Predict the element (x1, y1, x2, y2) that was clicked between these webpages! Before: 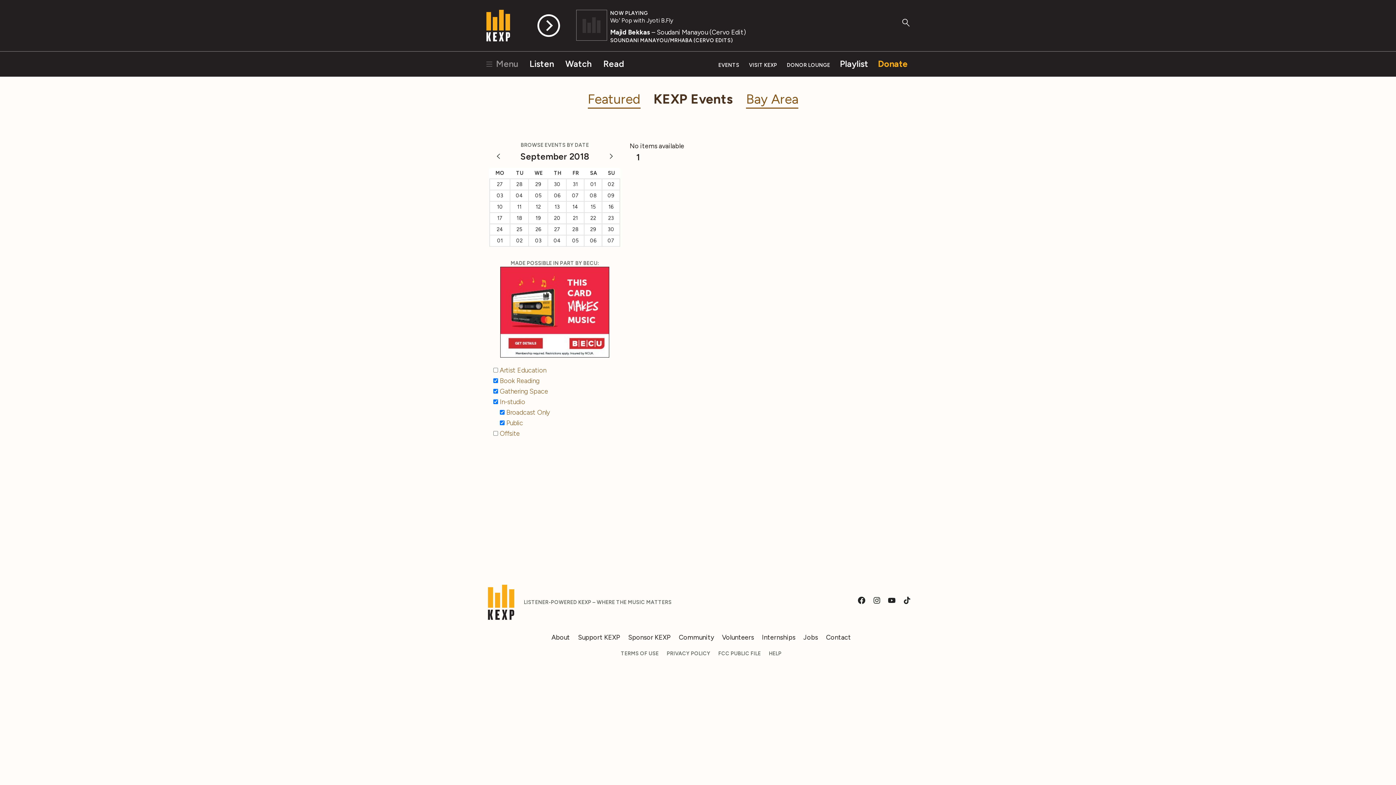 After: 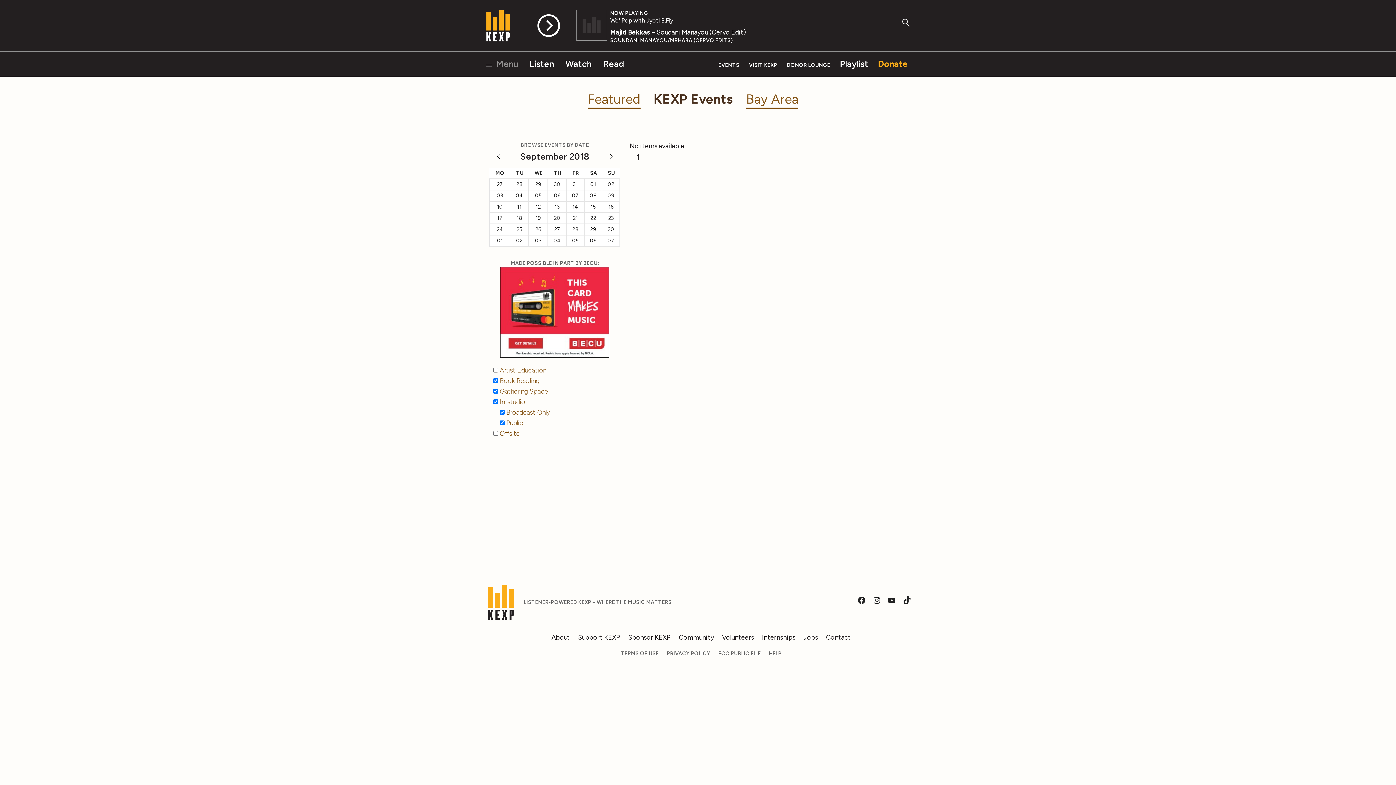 Action: bbox: (902, 598, 911, 606)